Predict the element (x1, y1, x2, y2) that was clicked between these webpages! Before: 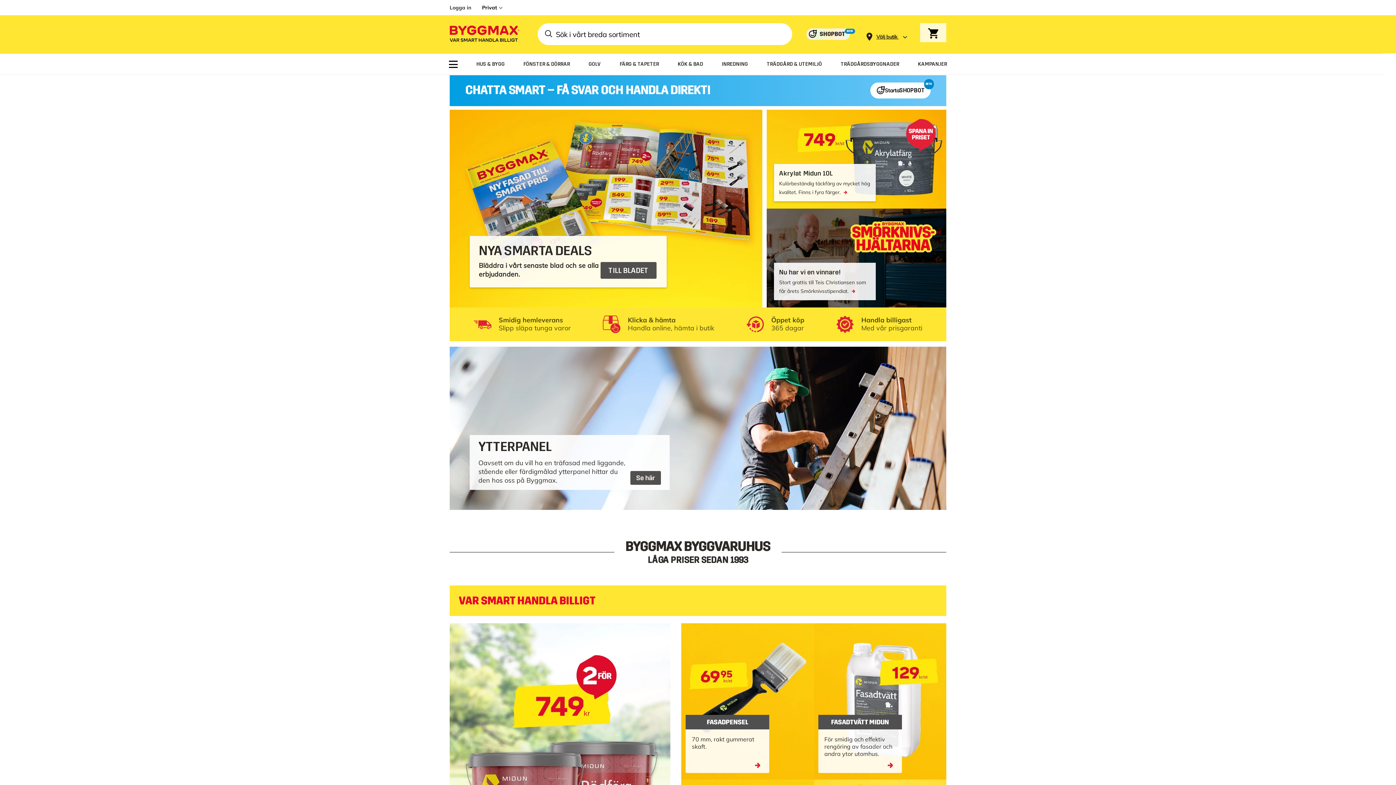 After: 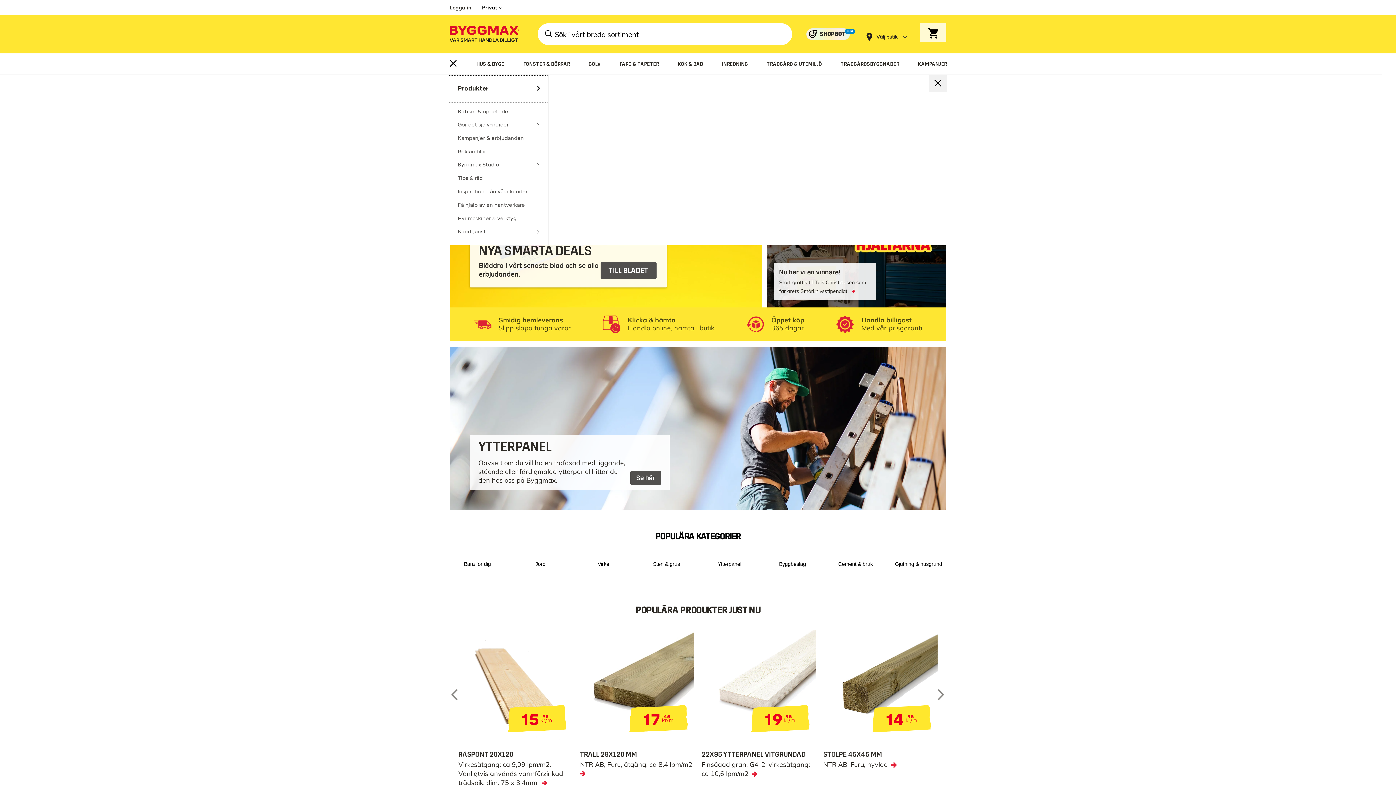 Action: label: Meny bbox: (449, 60, 457, 68)